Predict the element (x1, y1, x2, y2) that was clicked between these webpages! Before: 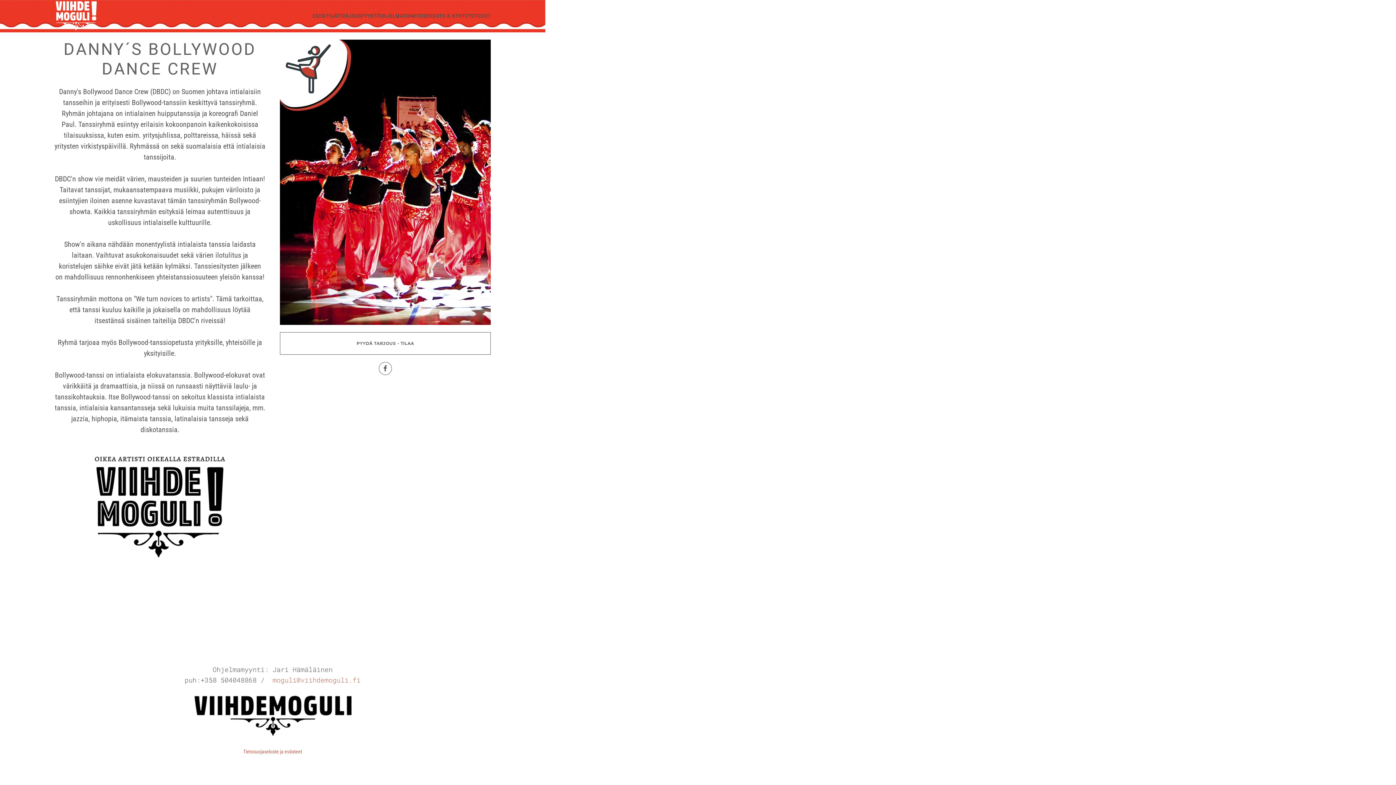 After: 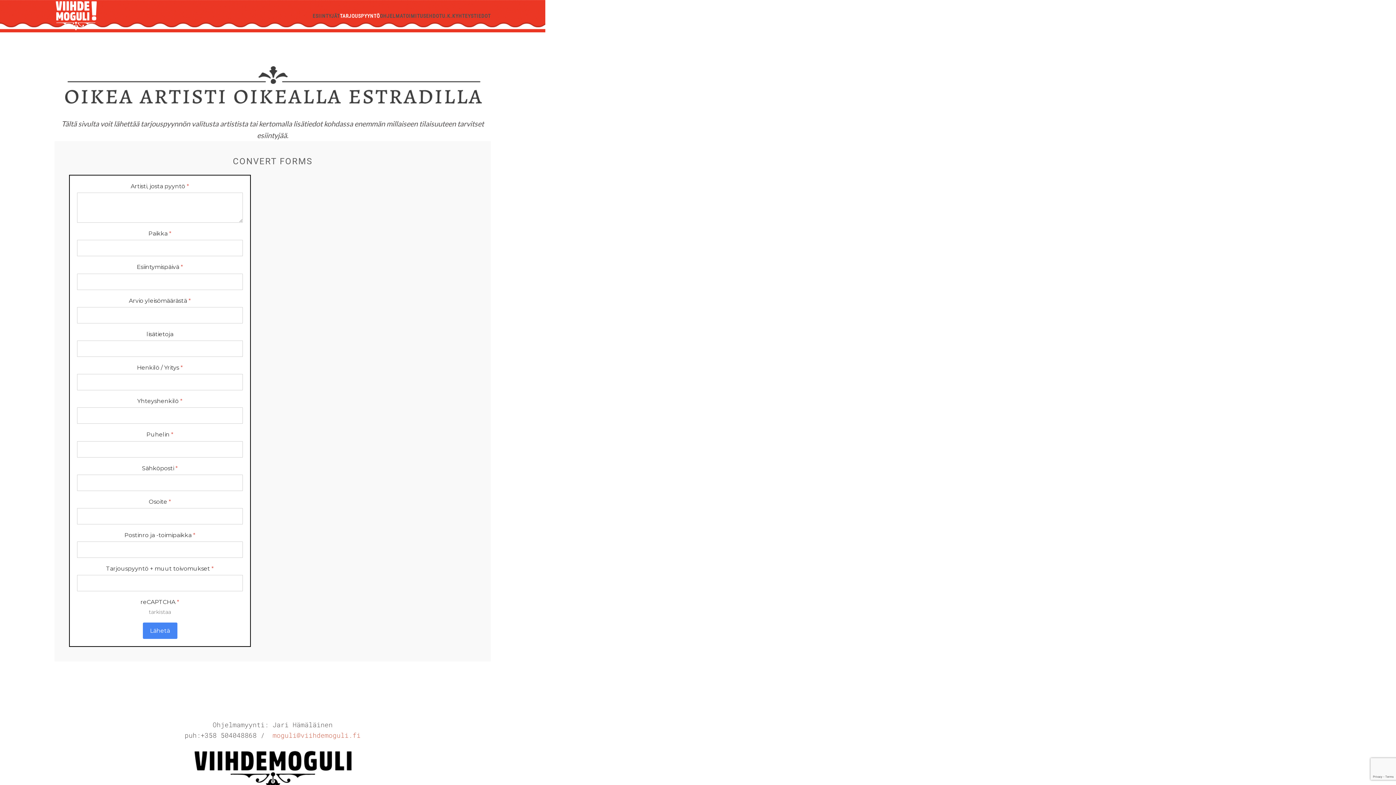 Action: label: TARJOUSPYYNTÖ bbox: (340, 2, 380, 29)